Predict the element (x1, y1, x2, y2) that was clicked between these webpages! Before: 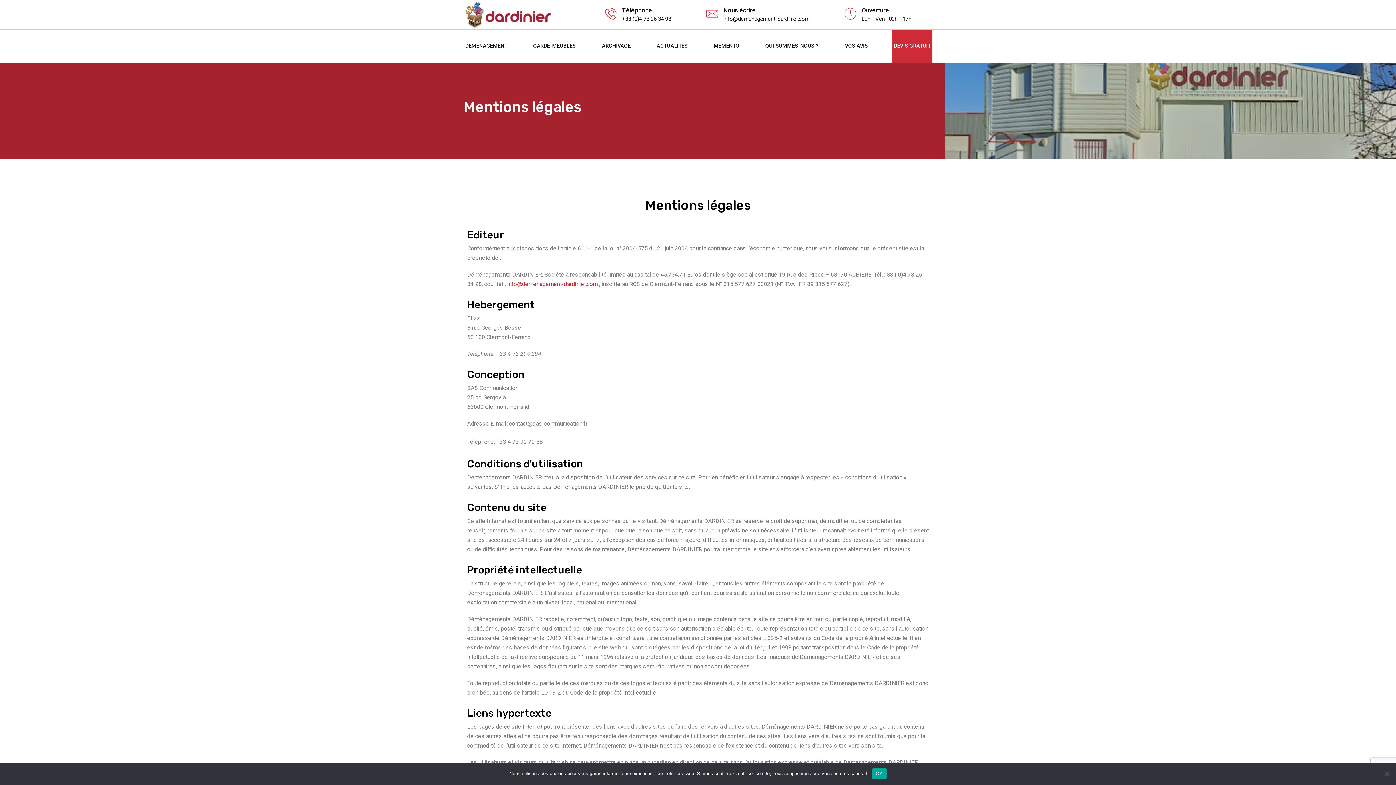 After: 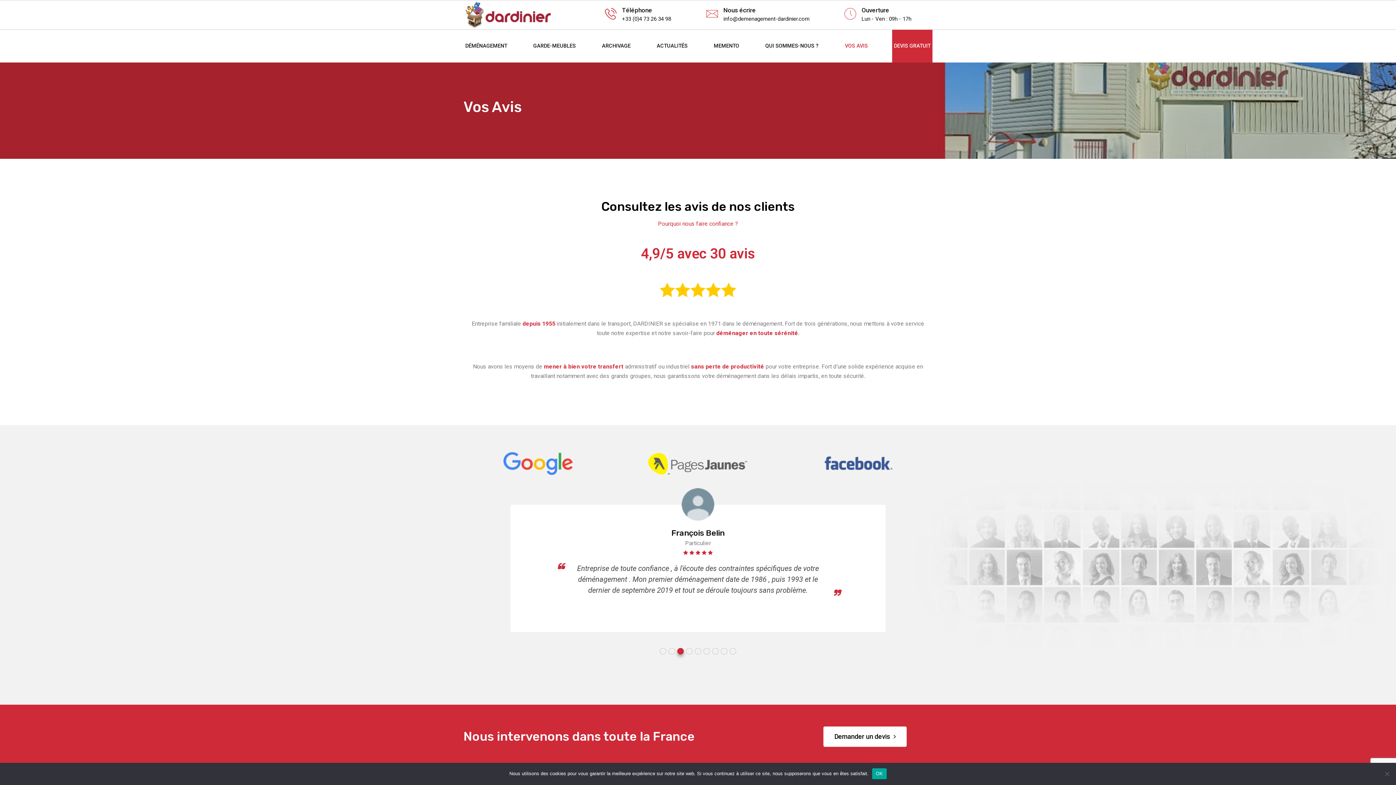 Action: label: VOS AVIS bbox: (843, 29, 869, 62)